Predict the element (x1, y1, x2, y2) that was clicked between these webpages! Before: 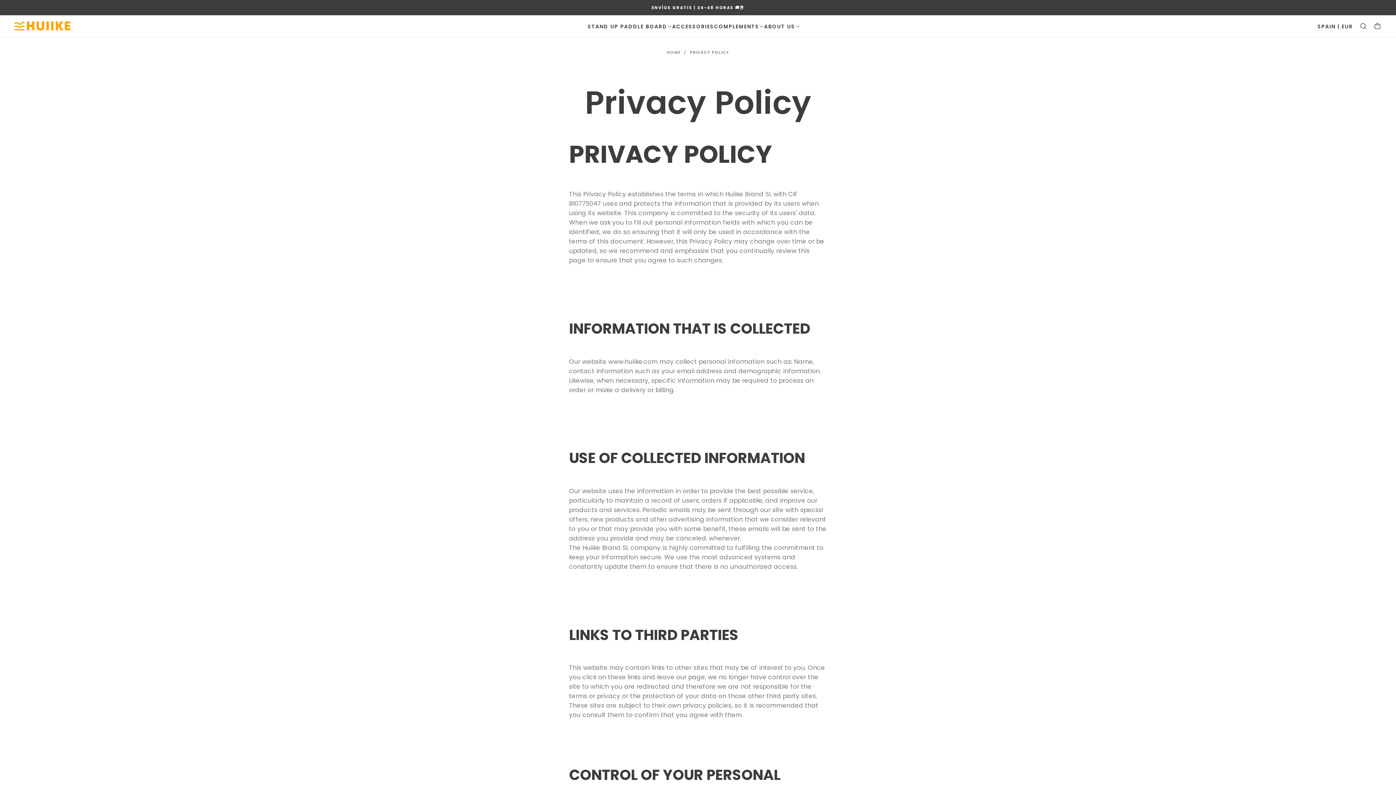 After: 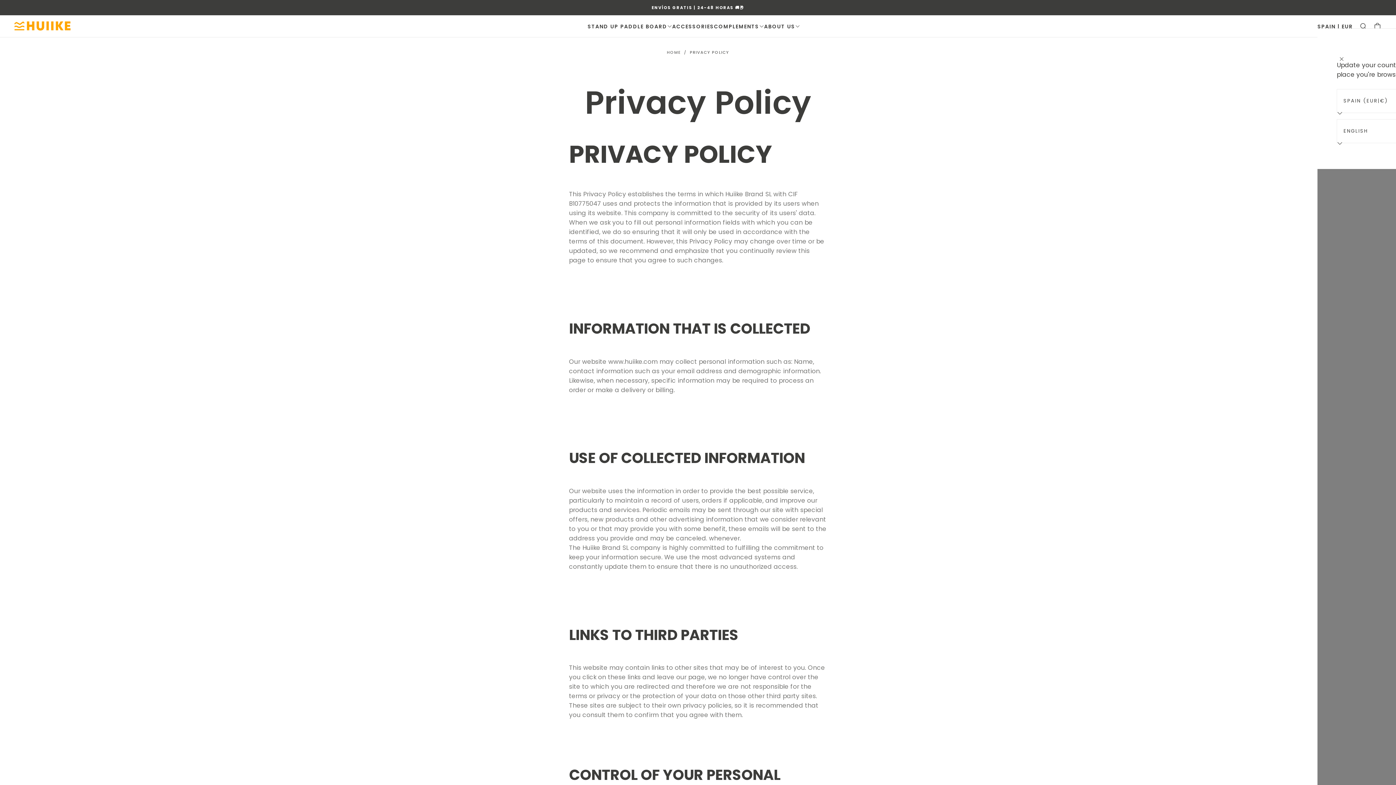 Action: bbox: (1317, 23, 1353, 29) label: Country